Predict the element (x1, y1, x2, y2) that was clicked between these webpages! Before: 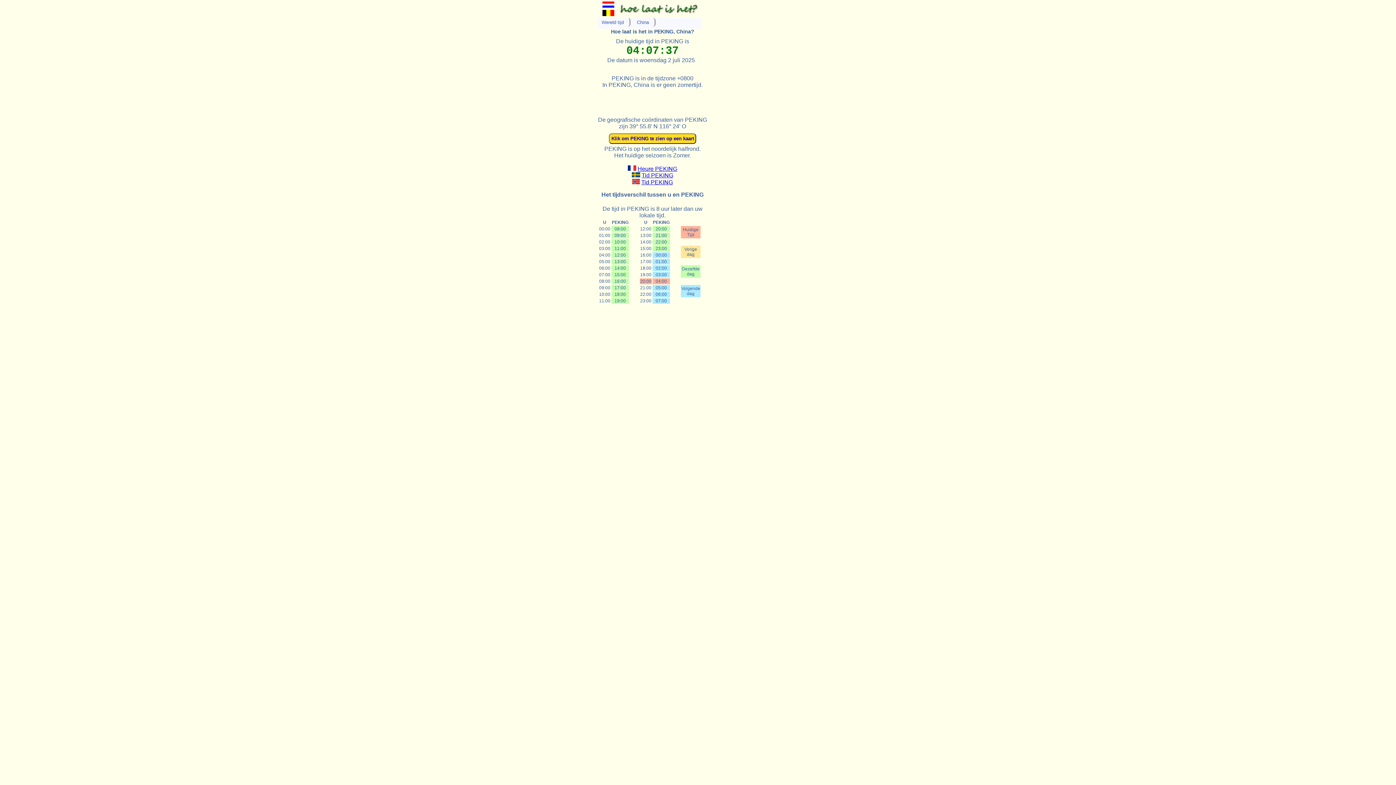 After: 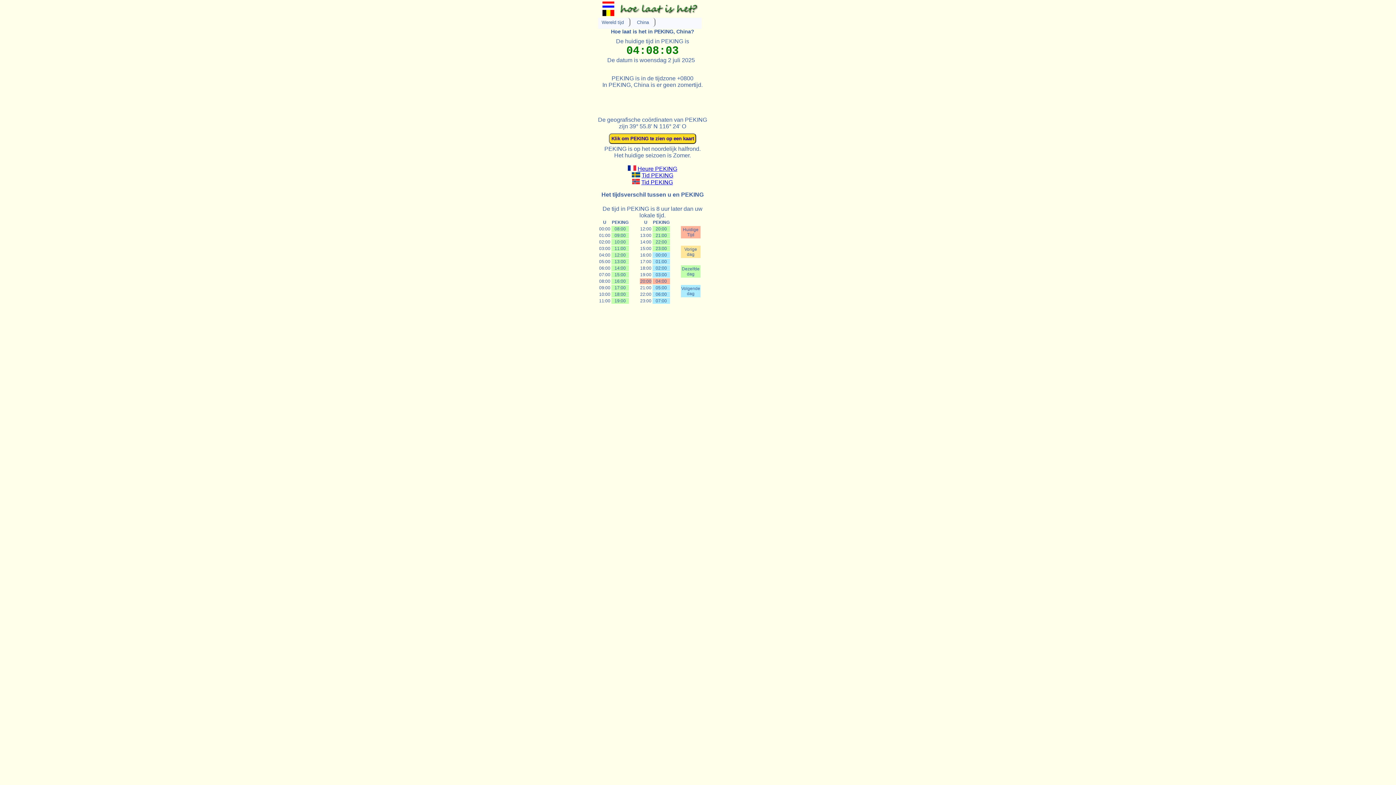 Action: label: Het tijdsverschil tussen u en PEKING bbox: (601, 191, 703, 197)